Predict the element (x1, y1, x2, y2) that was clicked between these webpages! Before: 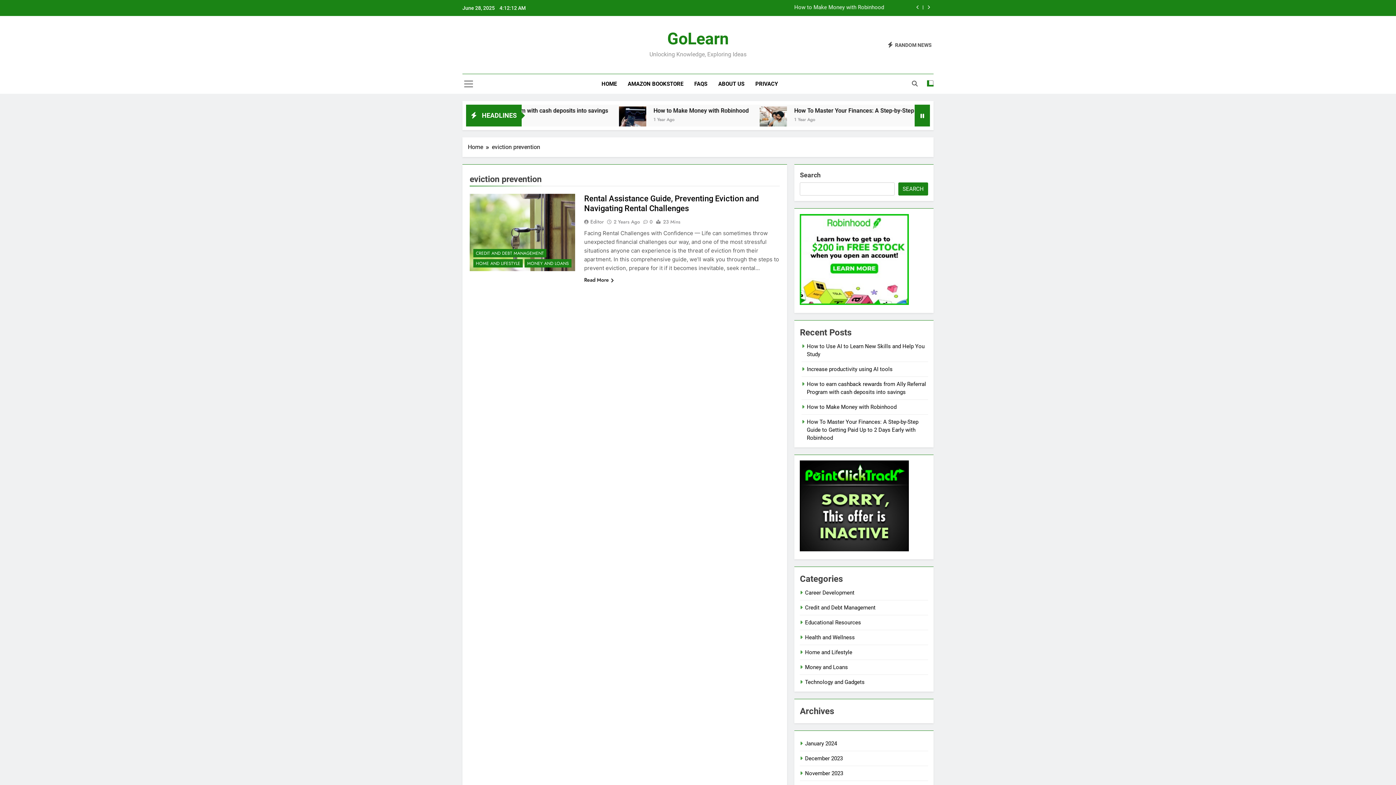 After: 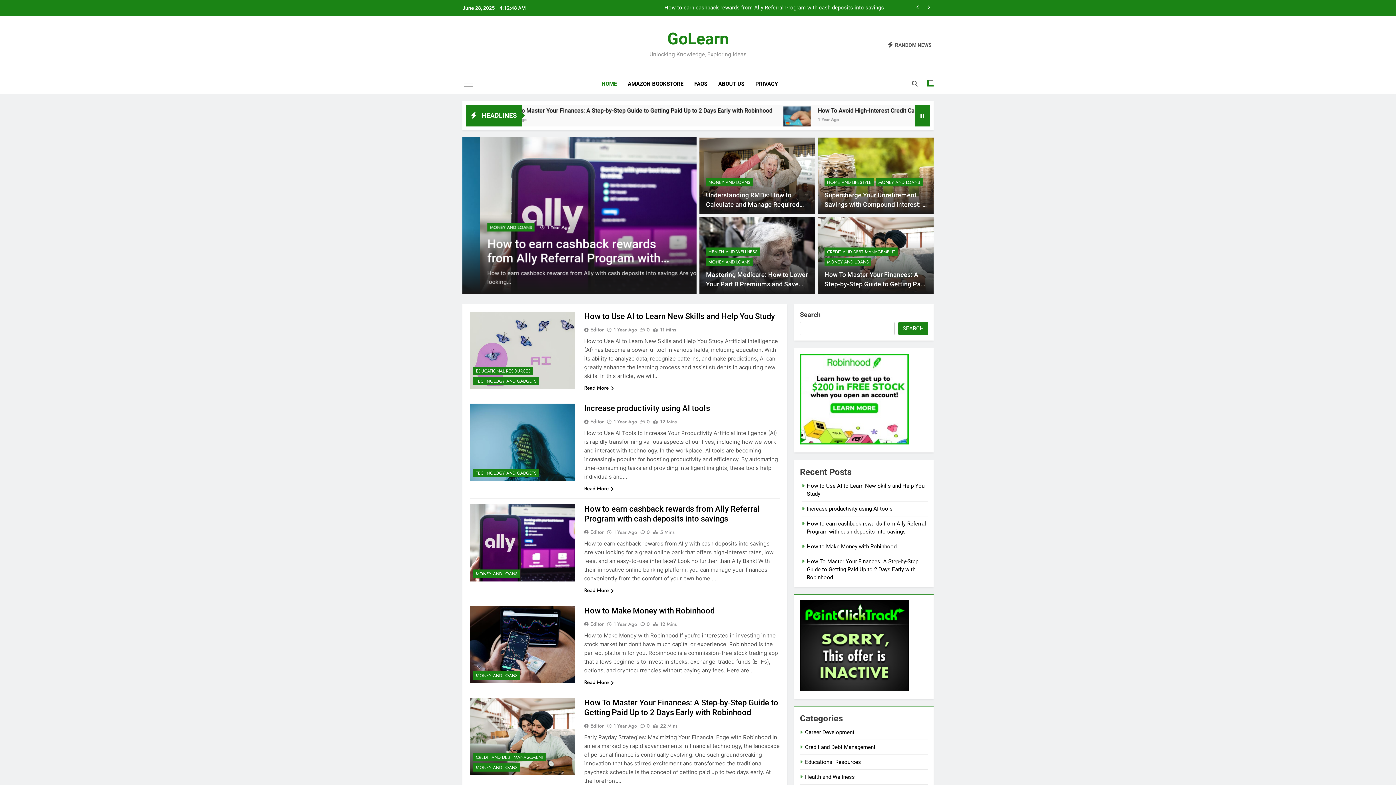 Action: label: HOME bbox: (596, 74, 622, 93)